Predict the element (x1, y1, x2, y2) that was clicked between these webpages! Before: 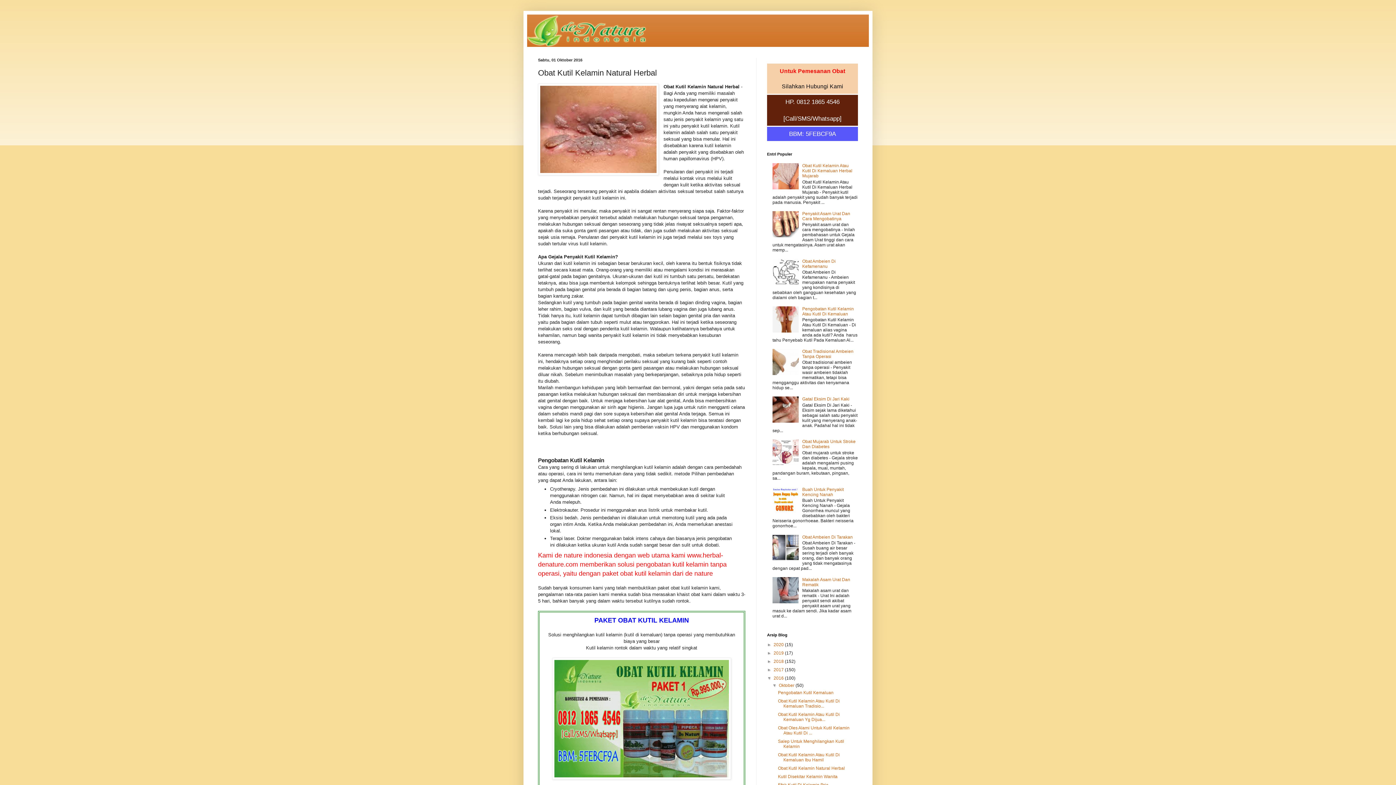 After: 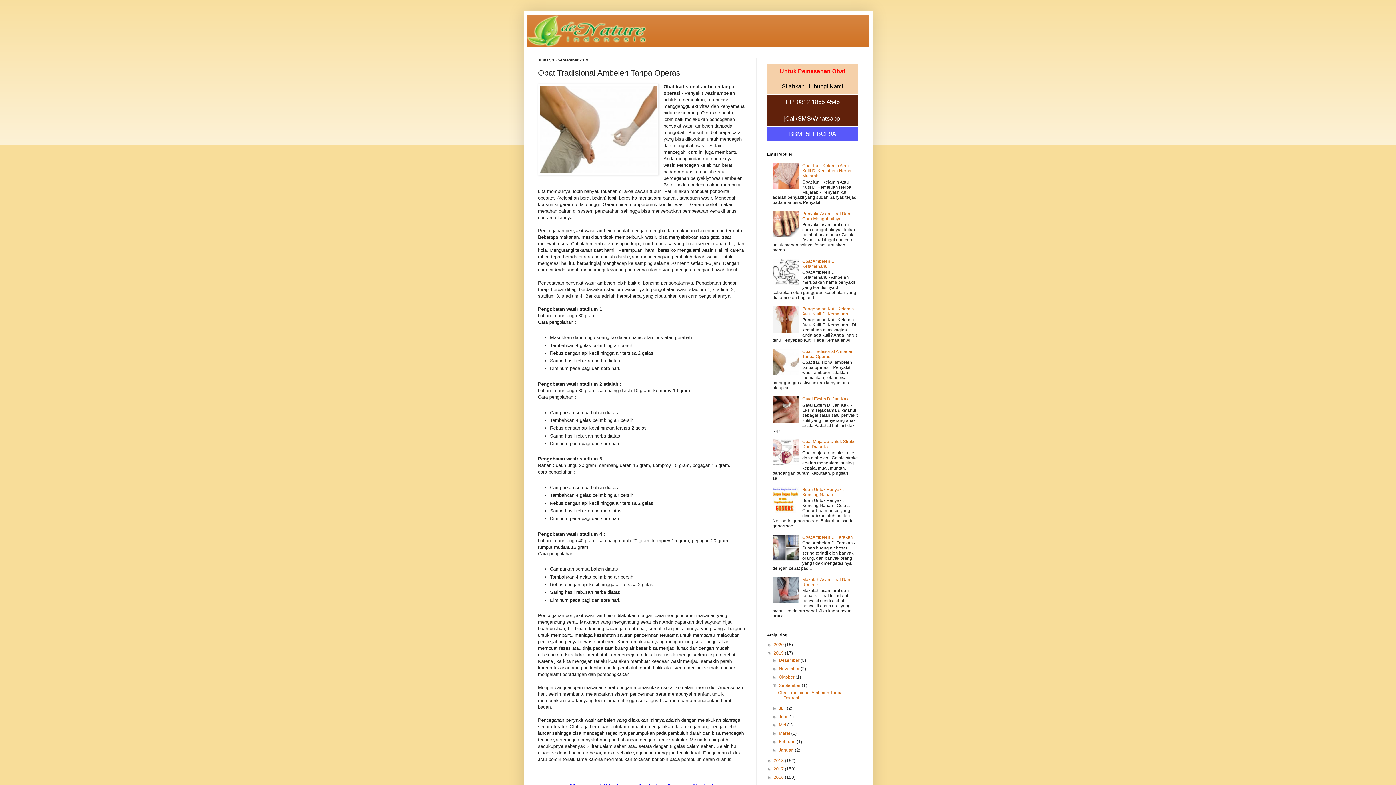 Action: bbox: (802, 349, 853, 359) label: Obat Tradisional Ambeien Tanpa Operasi